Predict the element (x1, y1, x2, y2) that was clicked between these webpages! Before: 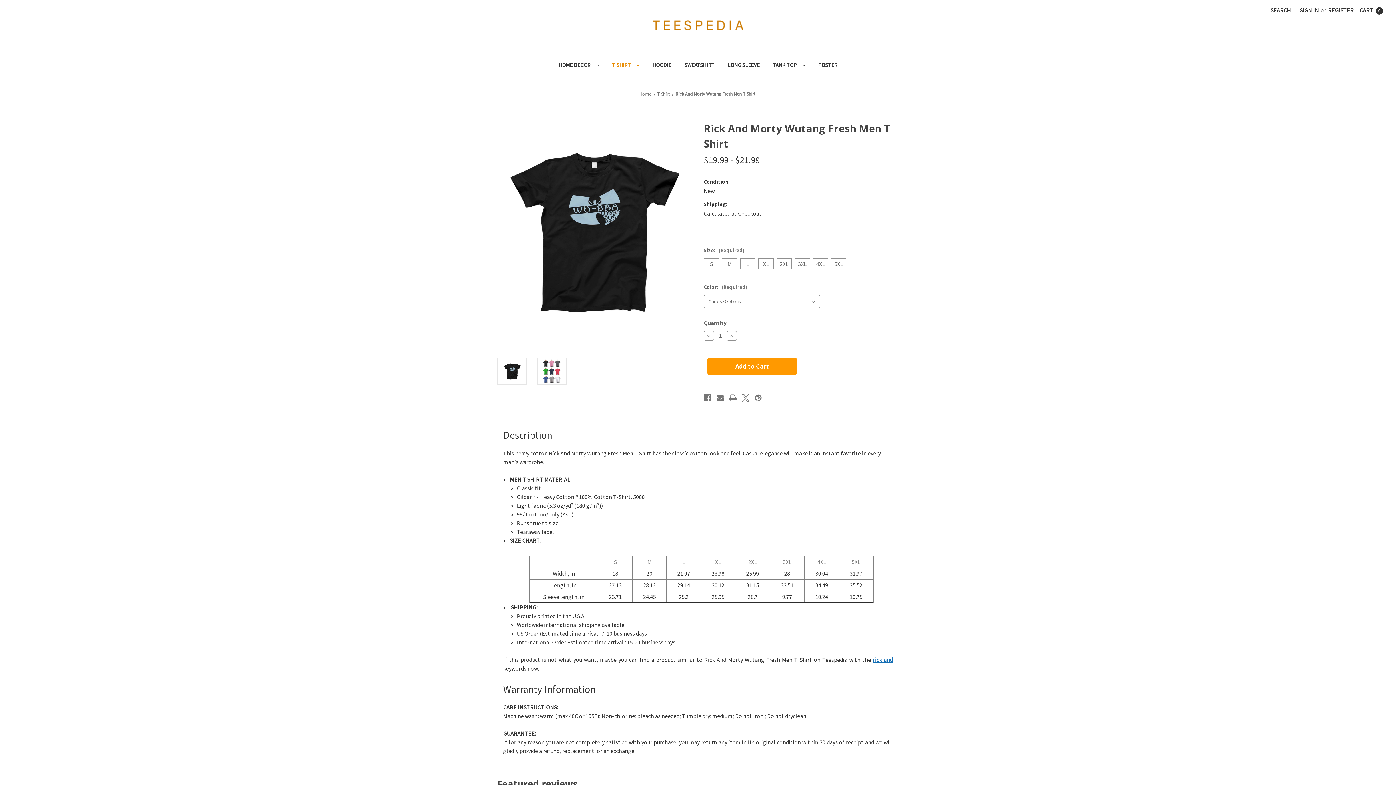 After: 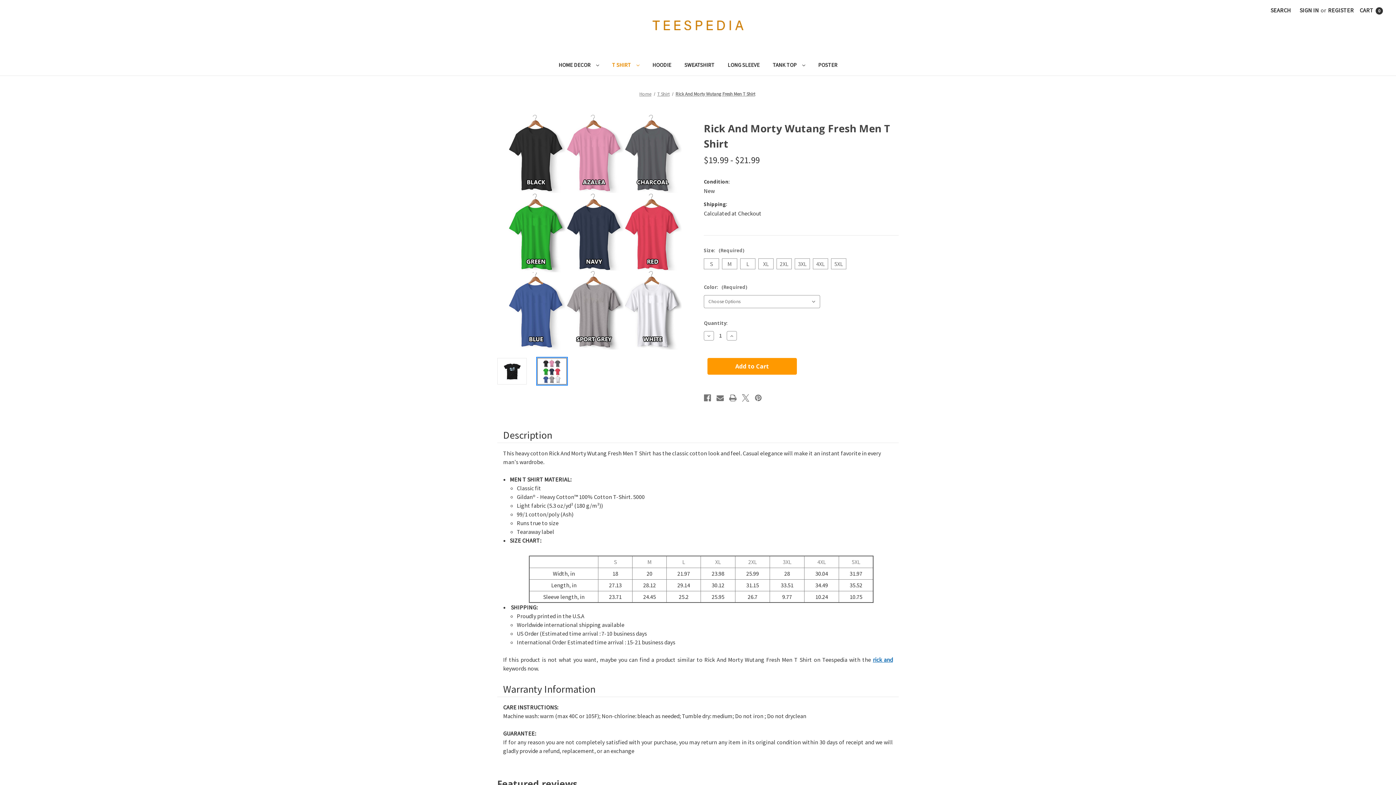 Action: bbox: (537, 358, 566, 384)